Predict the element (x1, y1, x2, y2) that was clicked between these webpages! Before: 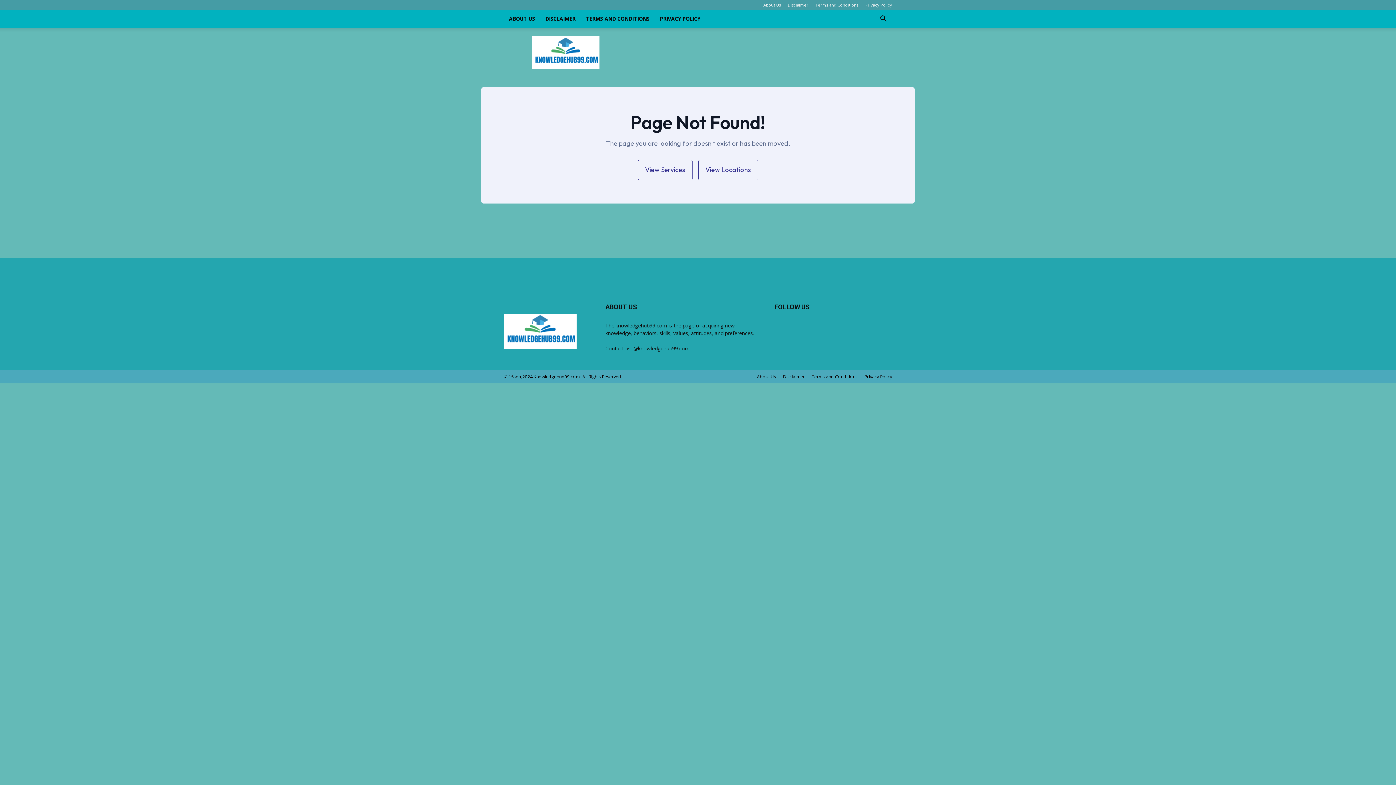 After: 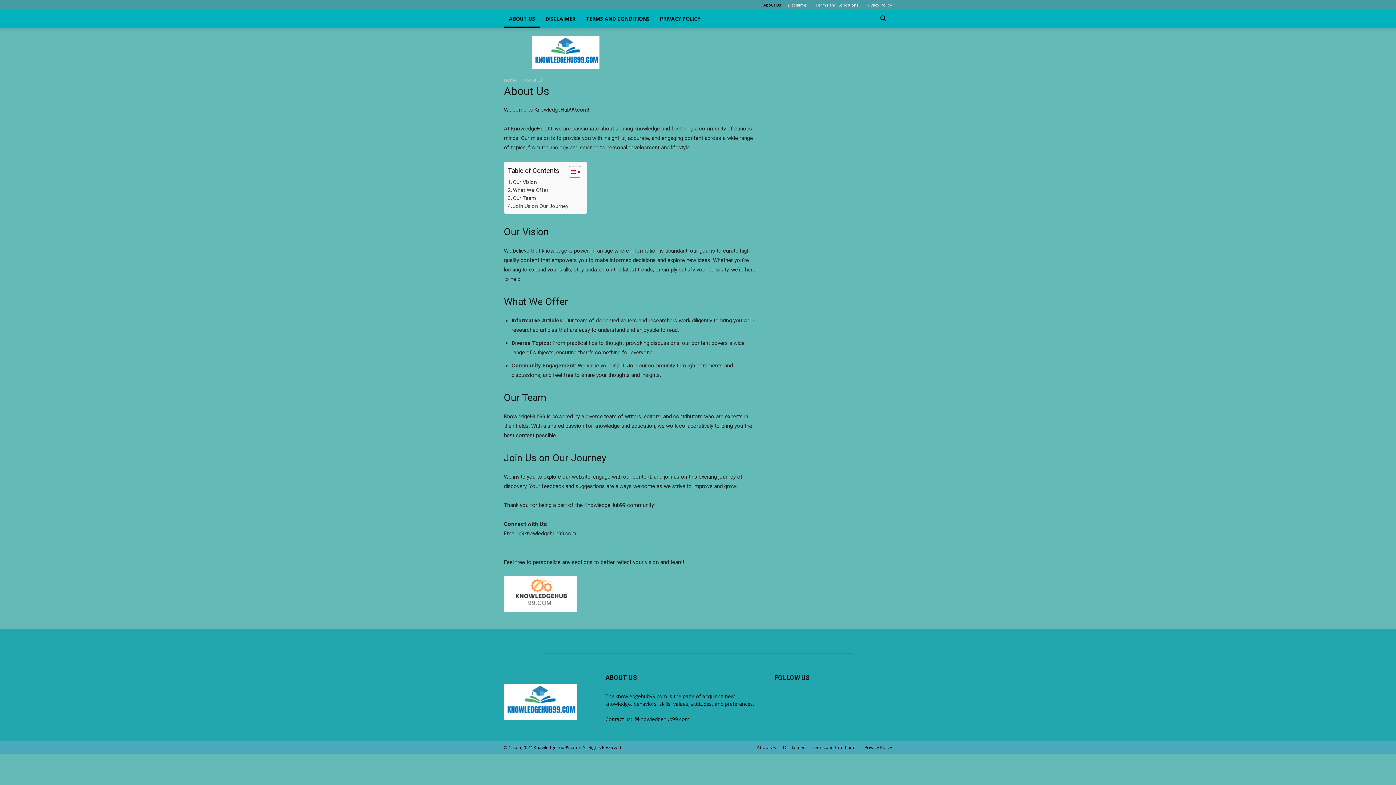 Action: label: ABOUT US bbox: (504, 10, 540, 27)